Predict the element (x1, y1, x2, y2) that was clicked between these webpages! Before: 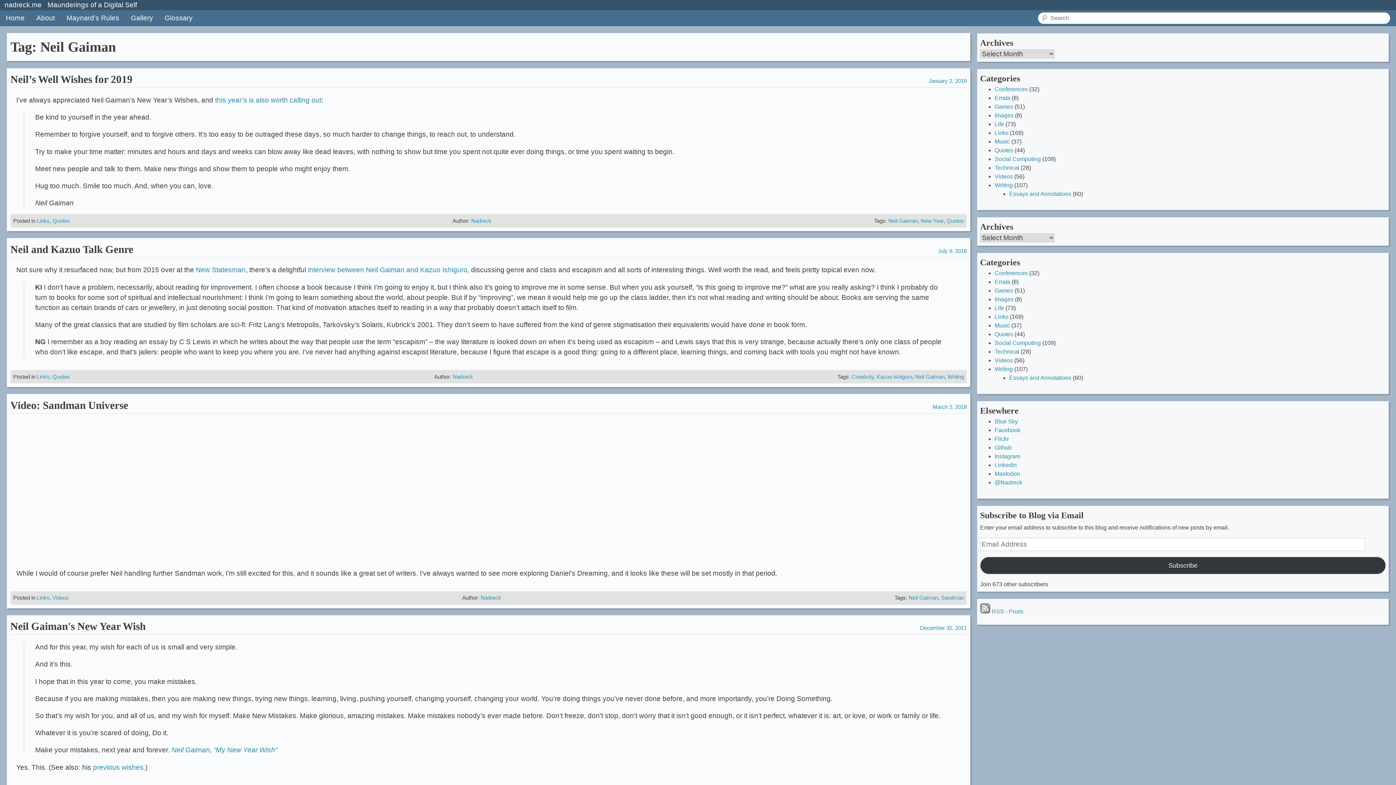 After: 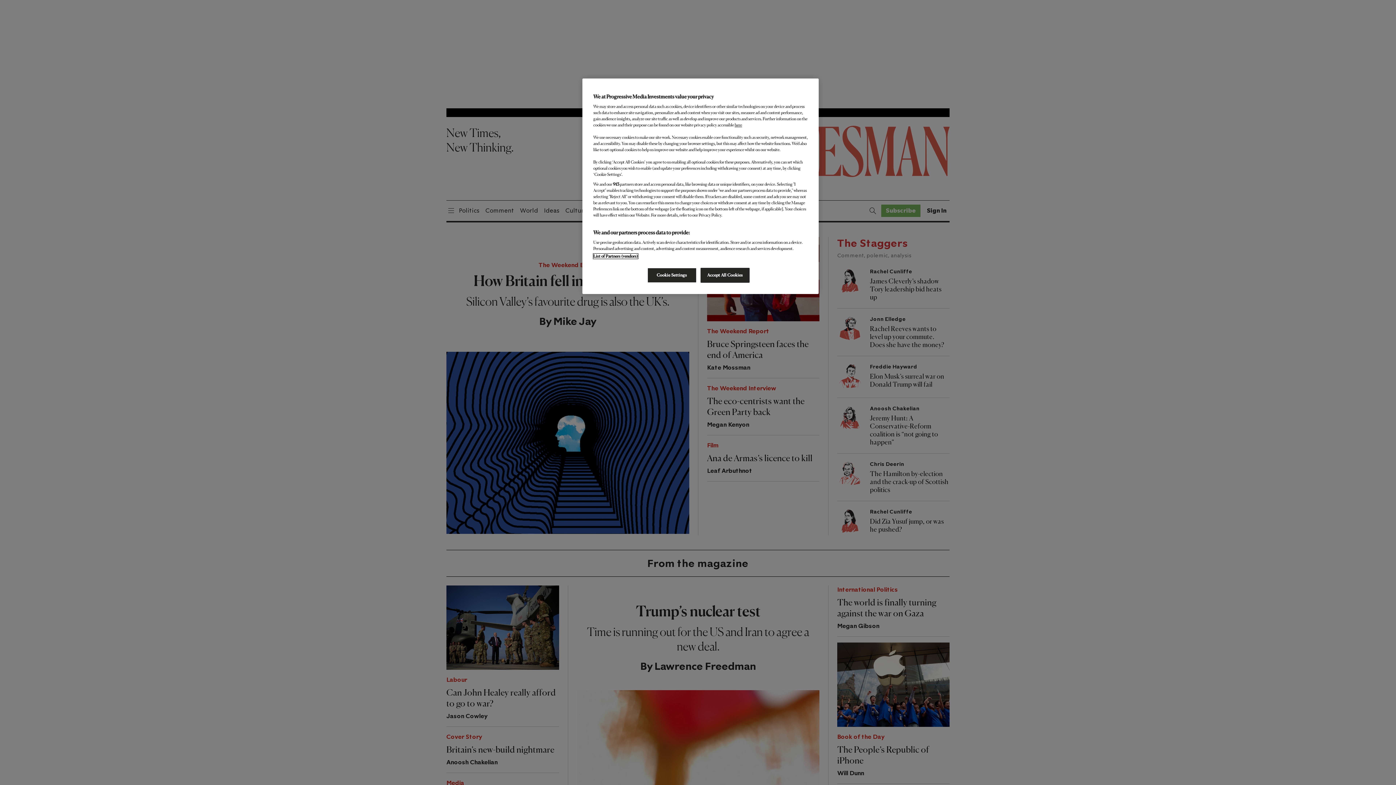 Action: bbox: (195, 266, 245, 273) label: New Statesman